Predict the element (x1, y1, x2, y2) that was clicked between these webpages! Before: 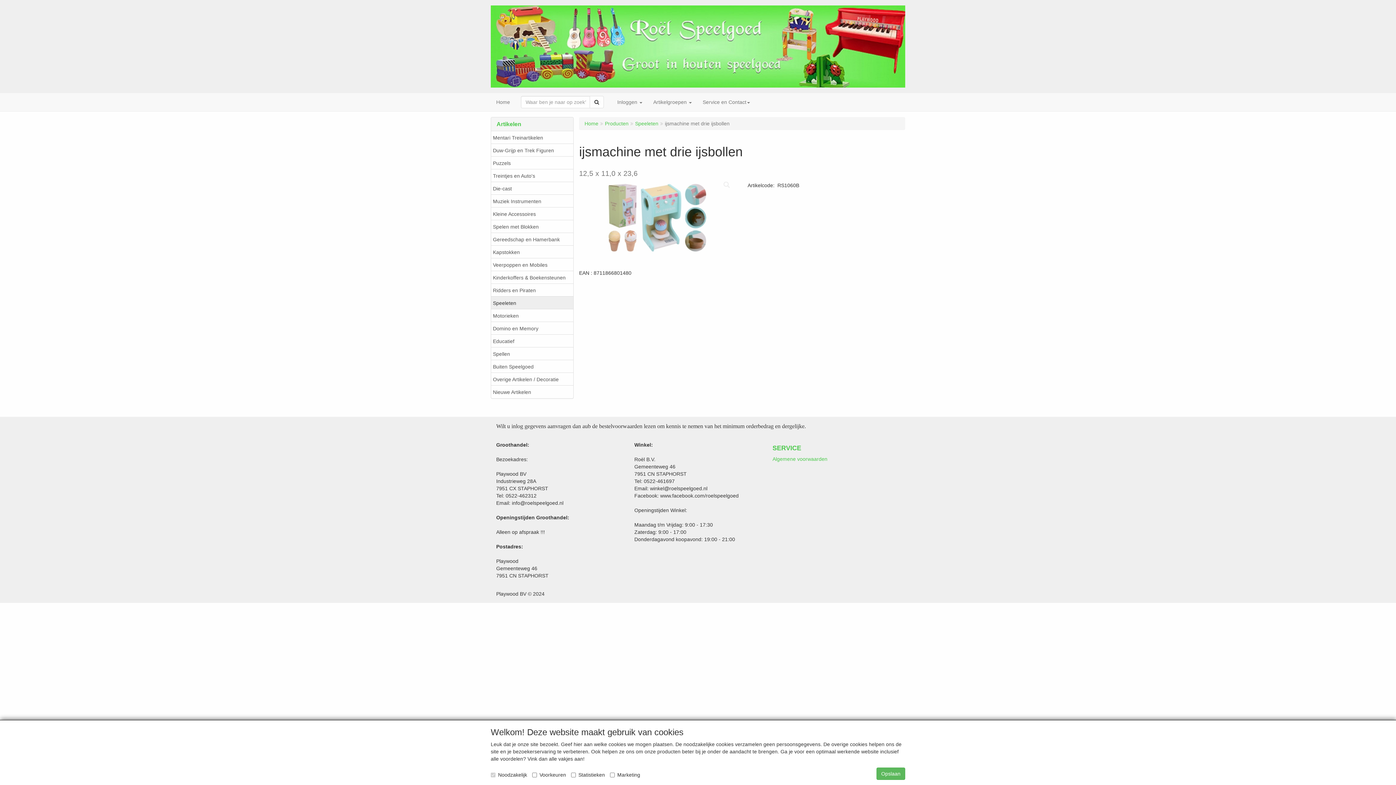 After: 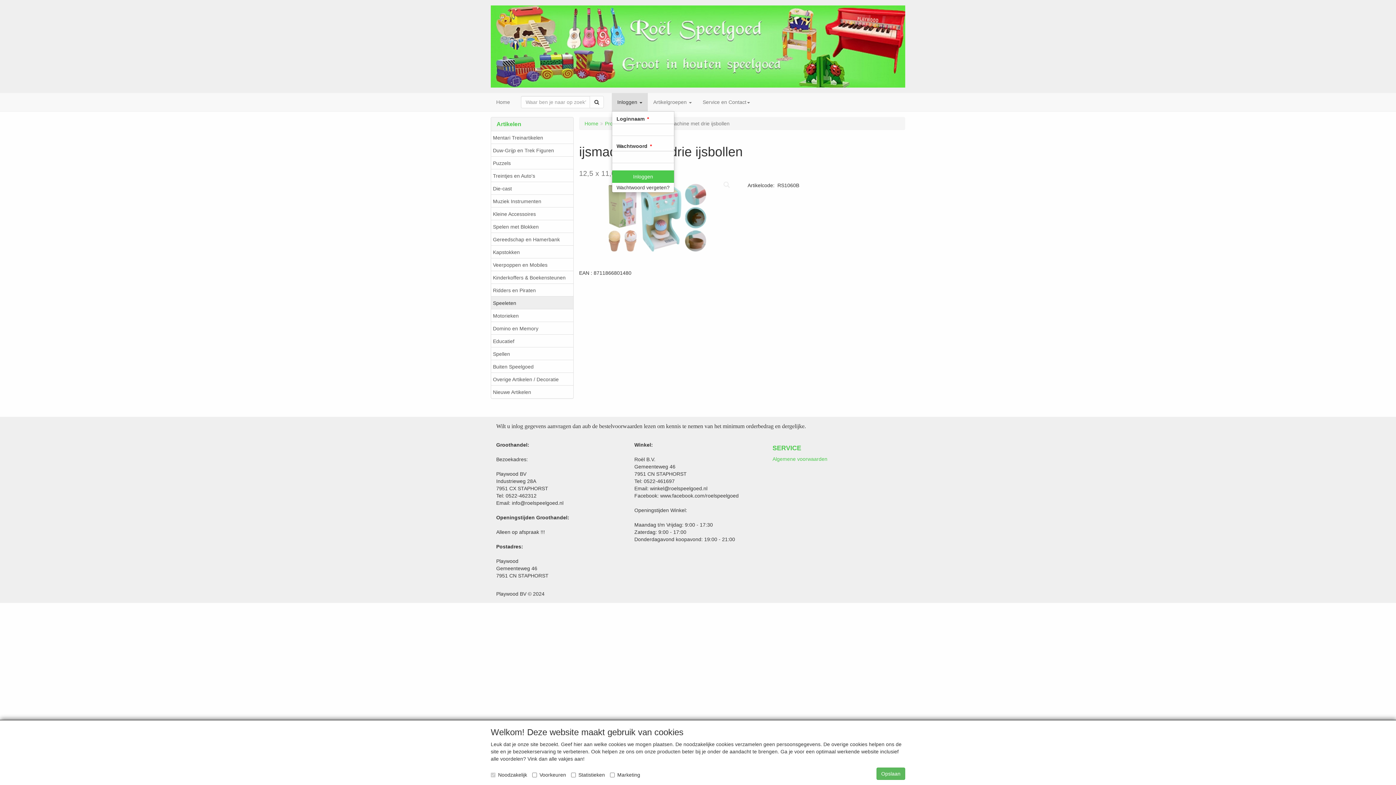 Action: bbox: (612, 93, 648, 111) label: Inloggen 